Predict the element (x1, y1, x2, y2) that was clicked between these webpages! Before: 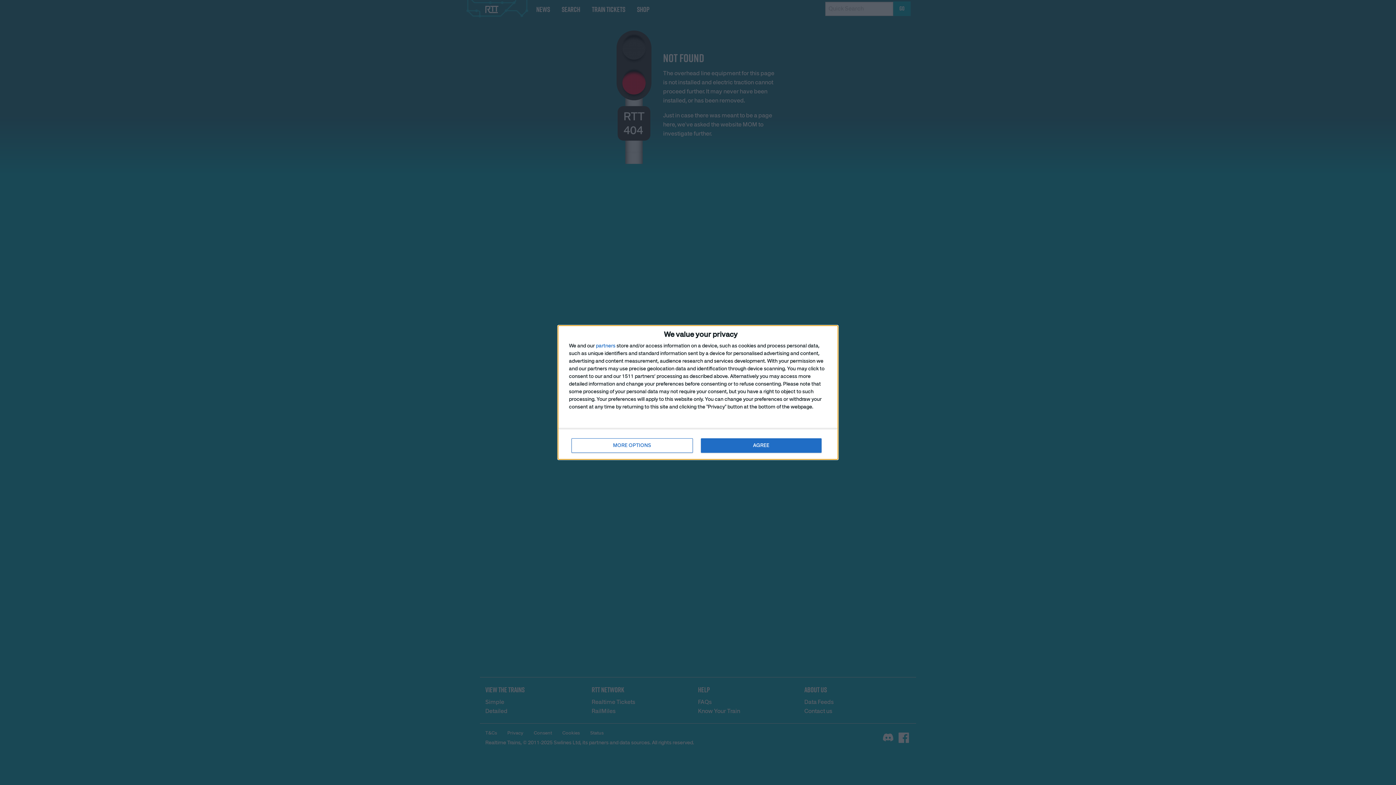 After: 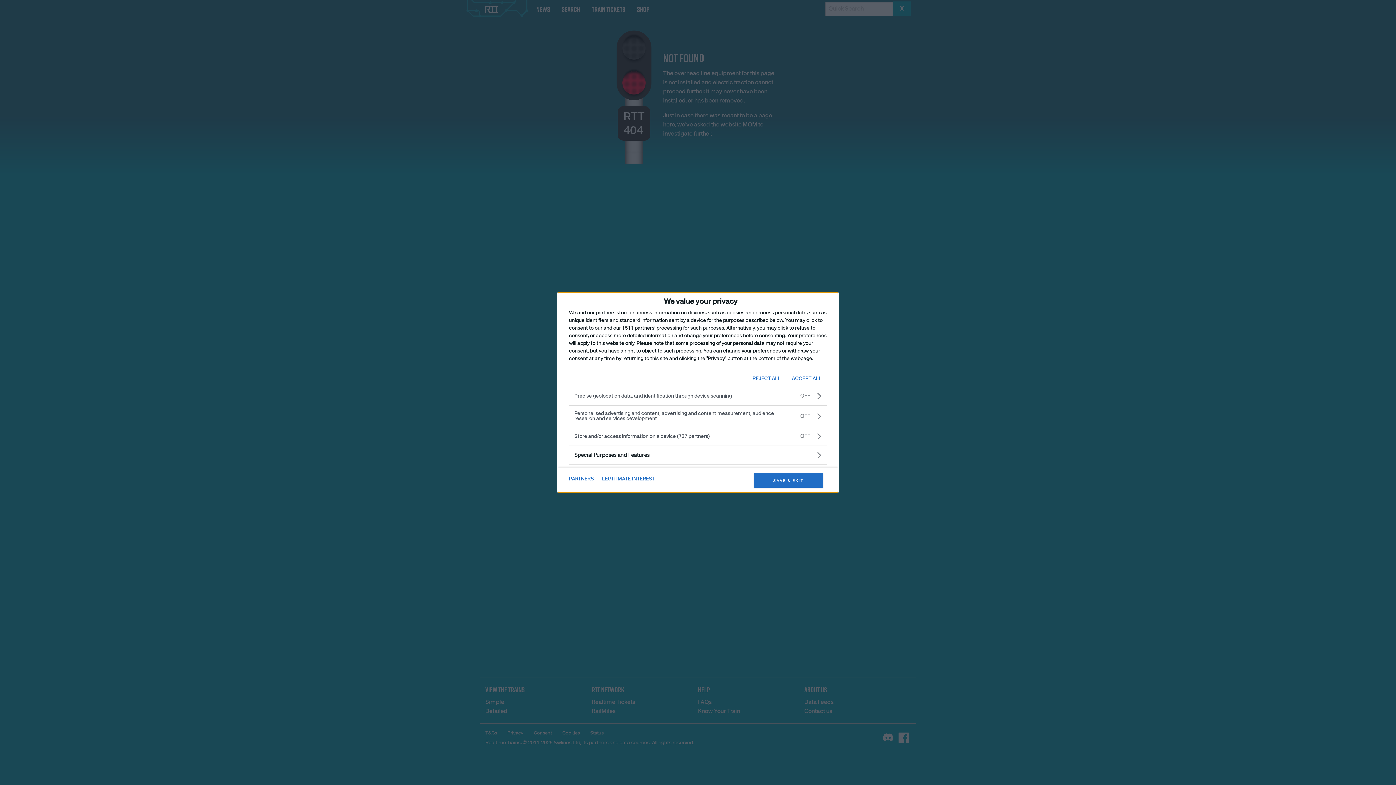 Action: bbox: (571, 438, 692, 453) label: MORE OPTIONS